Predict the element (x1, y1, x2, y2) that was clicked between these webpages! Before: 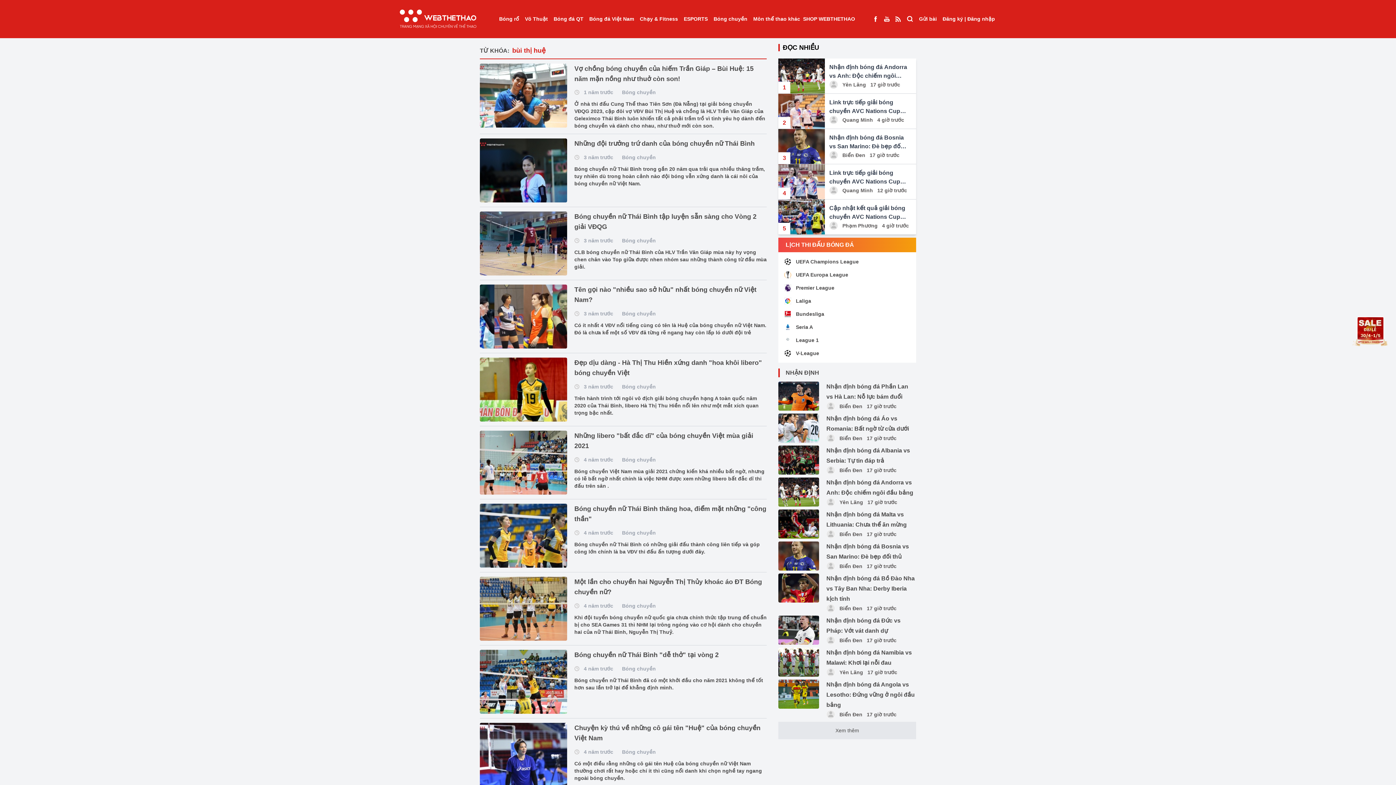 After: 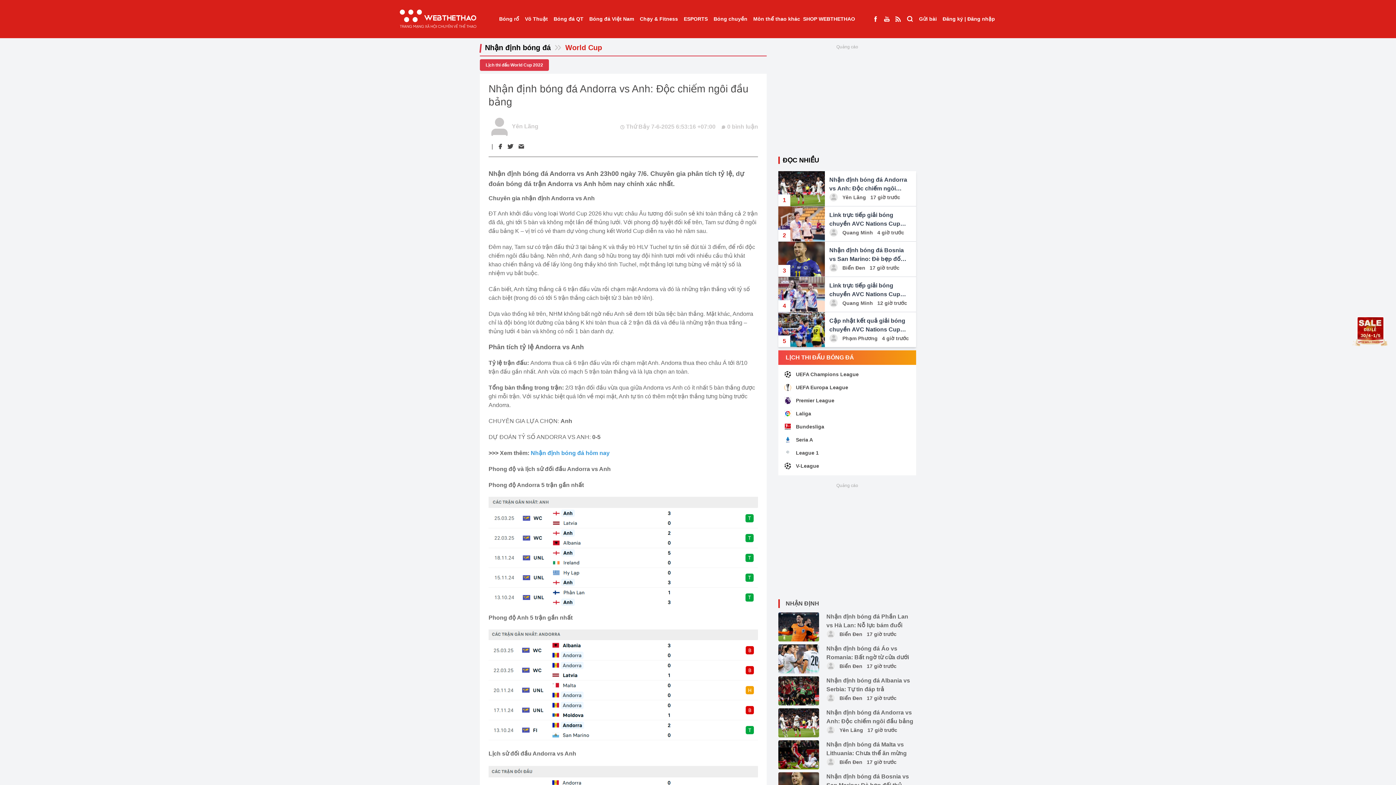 Action: bbox: (778, 58, 825, 93) label: 1